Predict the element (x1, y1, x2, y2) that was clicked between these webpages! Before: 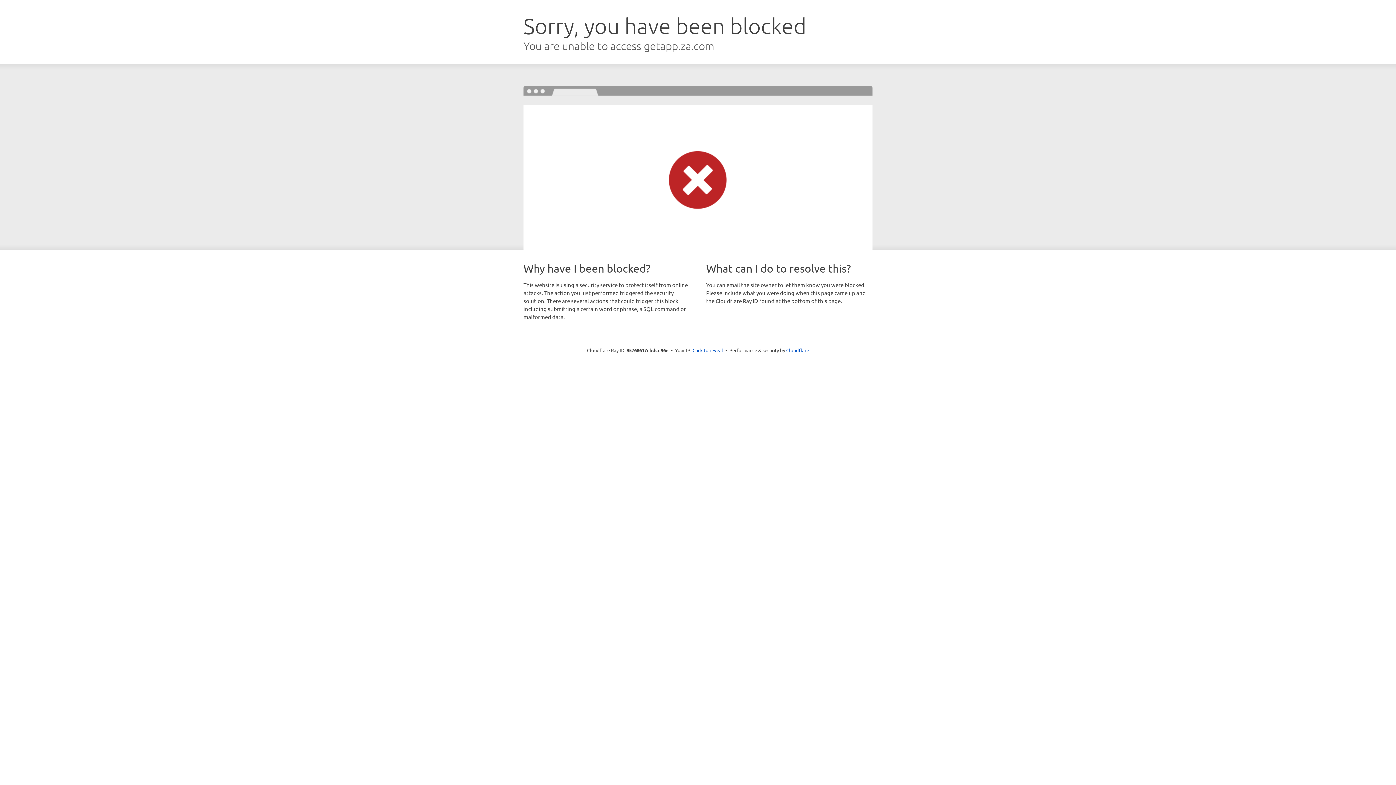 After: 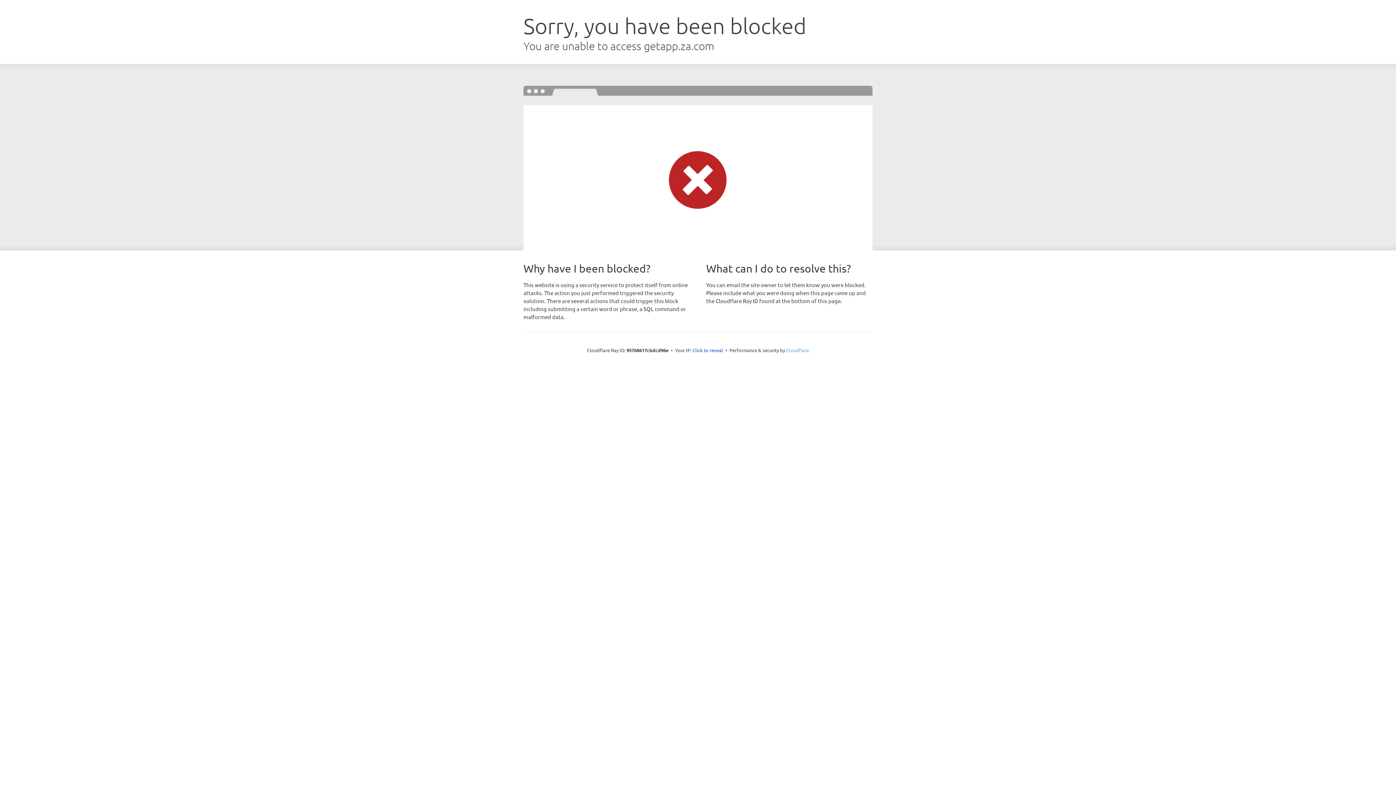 Action: bbox: (786, 347, 809, 353) label: Cloudflare